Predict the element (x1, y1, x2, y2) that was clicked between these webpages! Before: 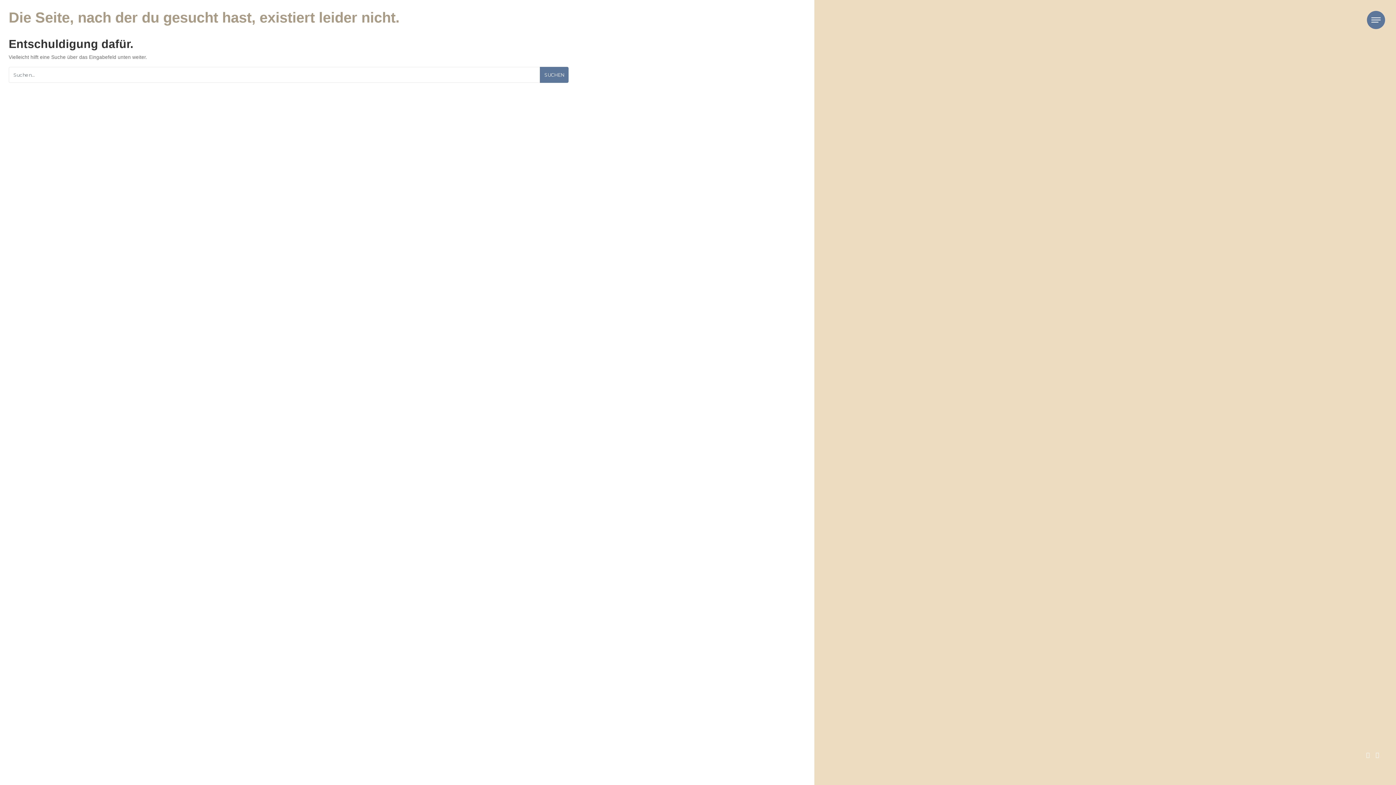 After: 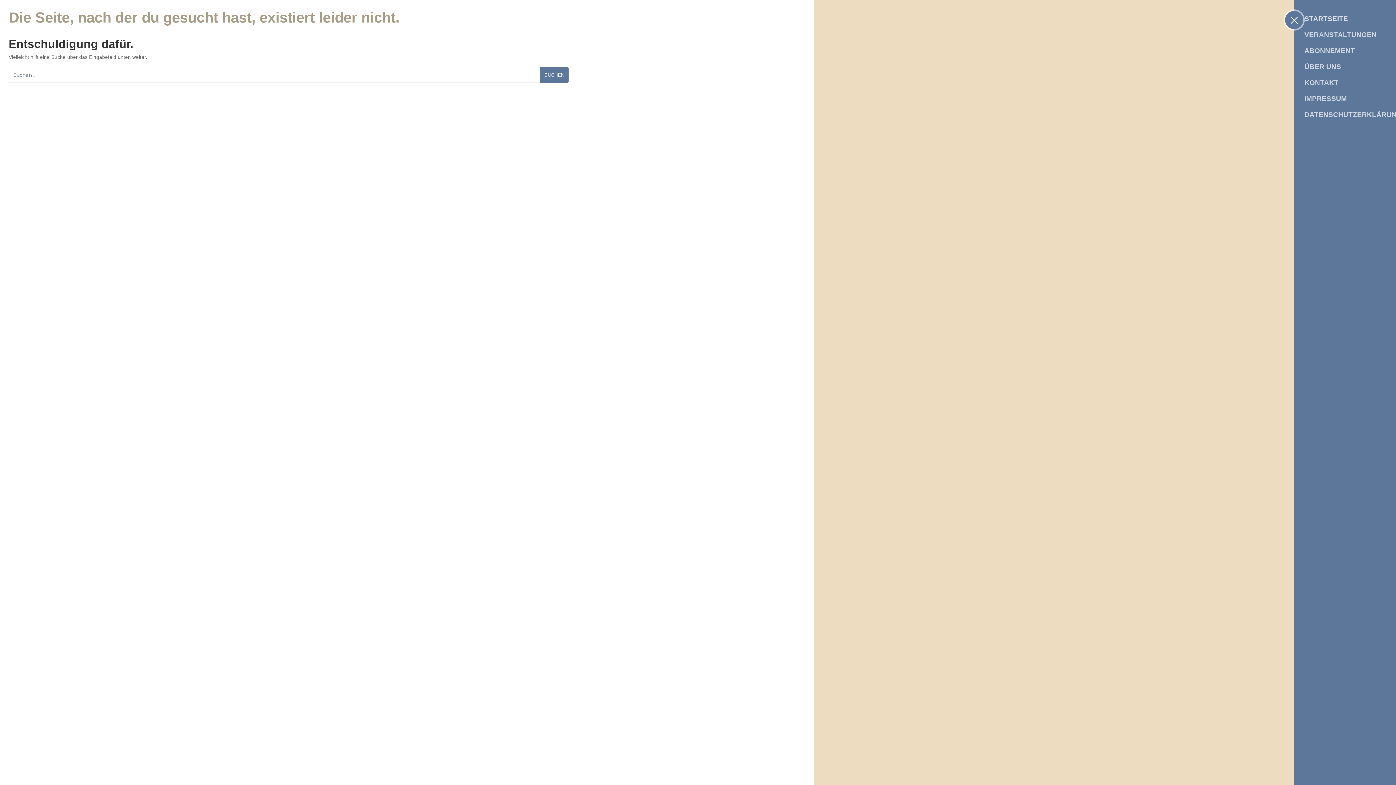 Action: label: Toggle navigation bbox: (1367, 10, 1385, 29)